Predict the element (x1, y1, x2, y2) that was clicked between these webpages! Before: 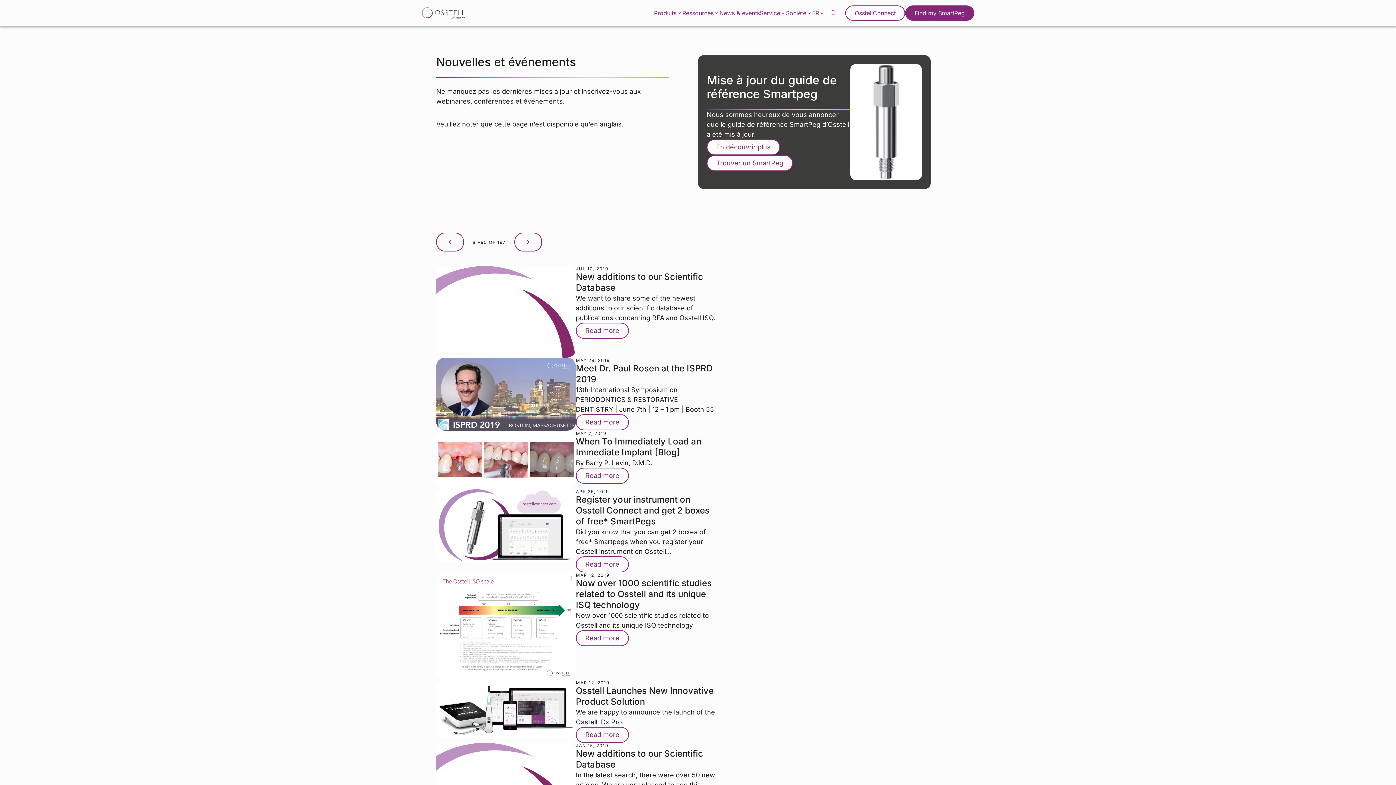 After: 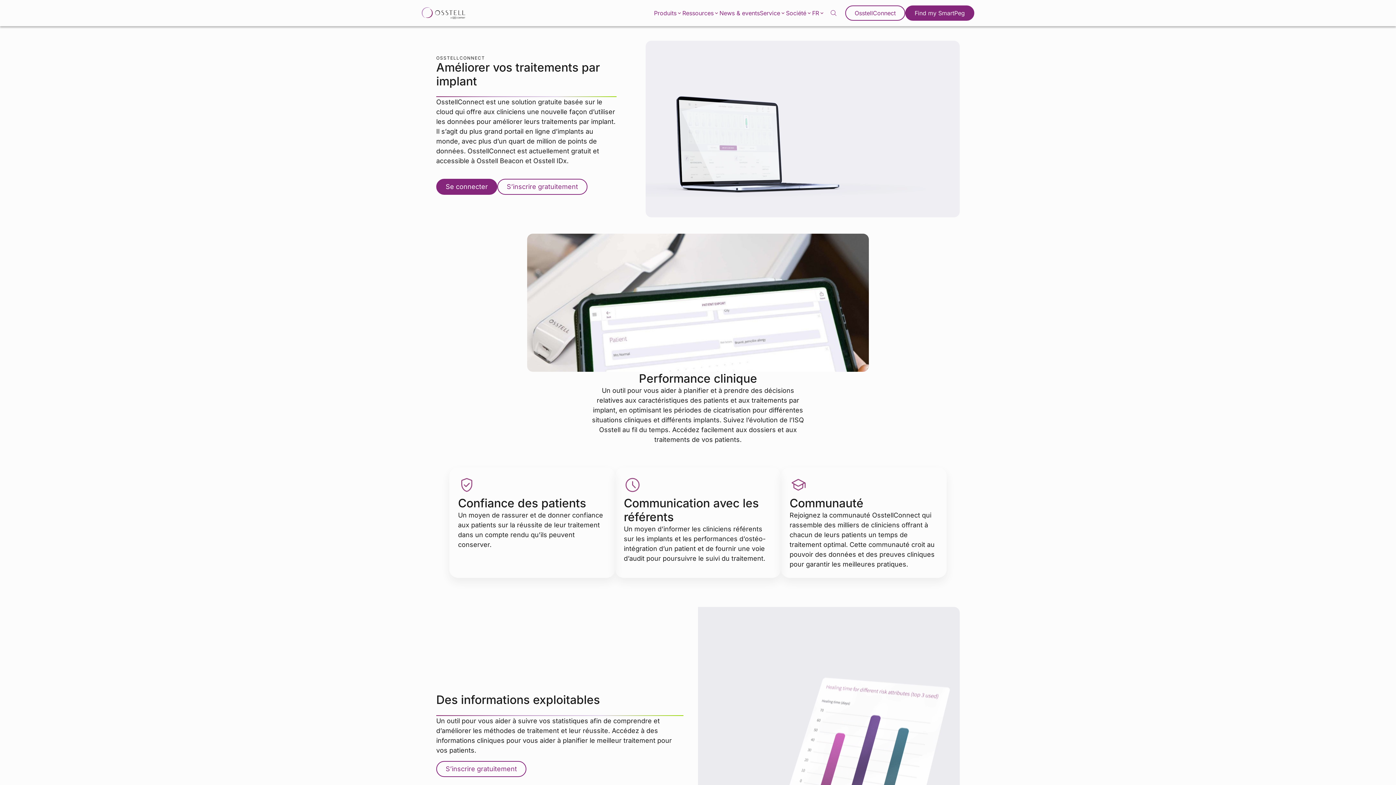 Action: label: OsstellConnect bbox: (854, 10, 896, 15)